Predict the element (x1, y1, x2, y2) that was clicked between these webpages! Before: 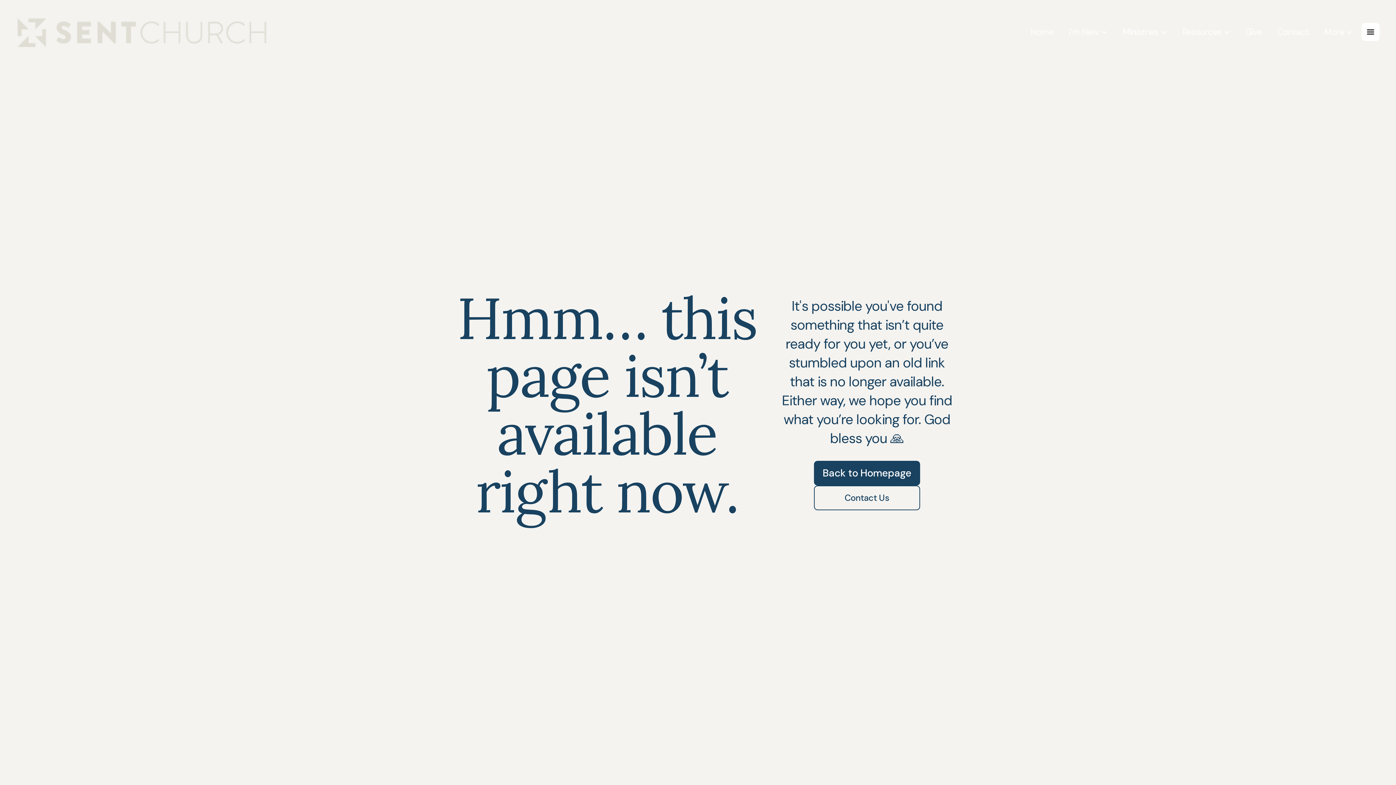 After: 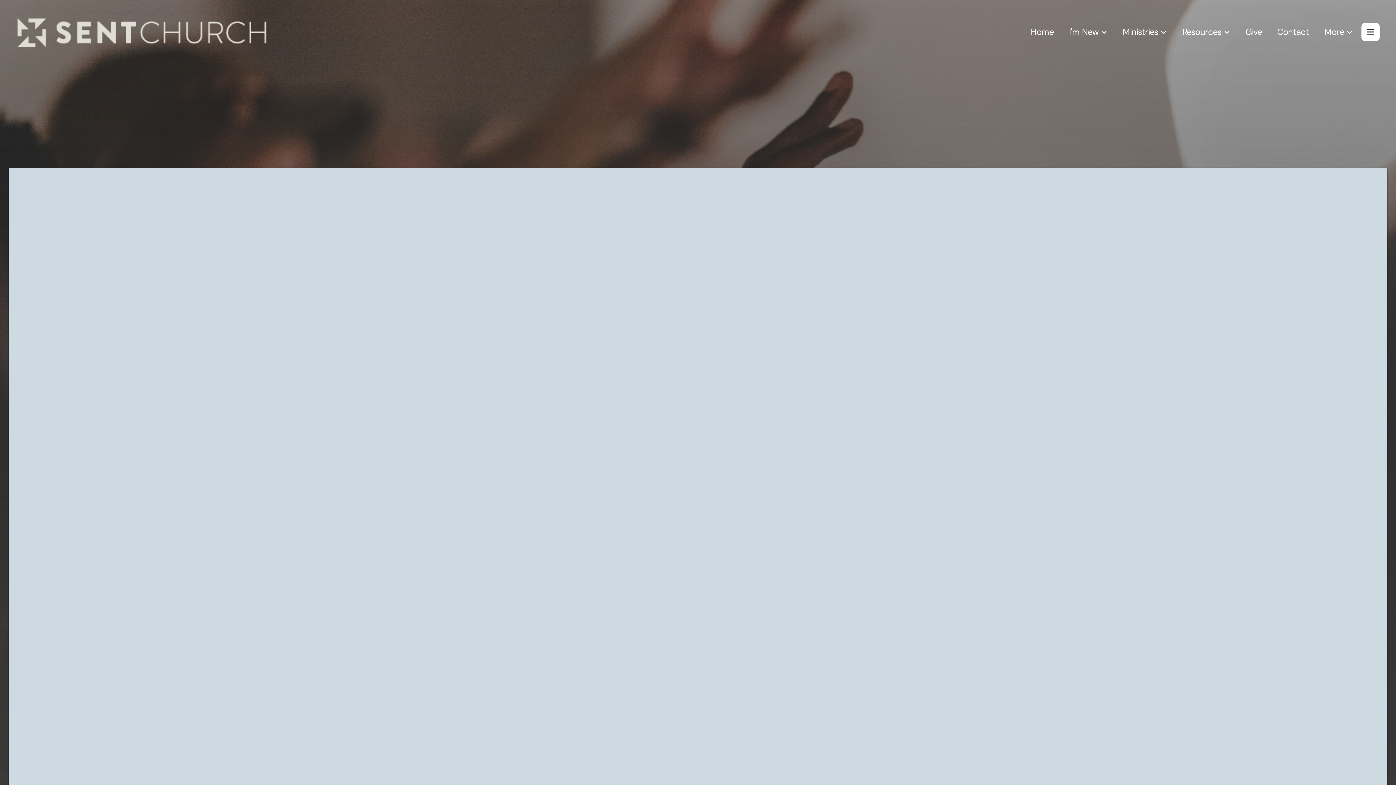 Action: bbox: (16, 16, 267, 47)